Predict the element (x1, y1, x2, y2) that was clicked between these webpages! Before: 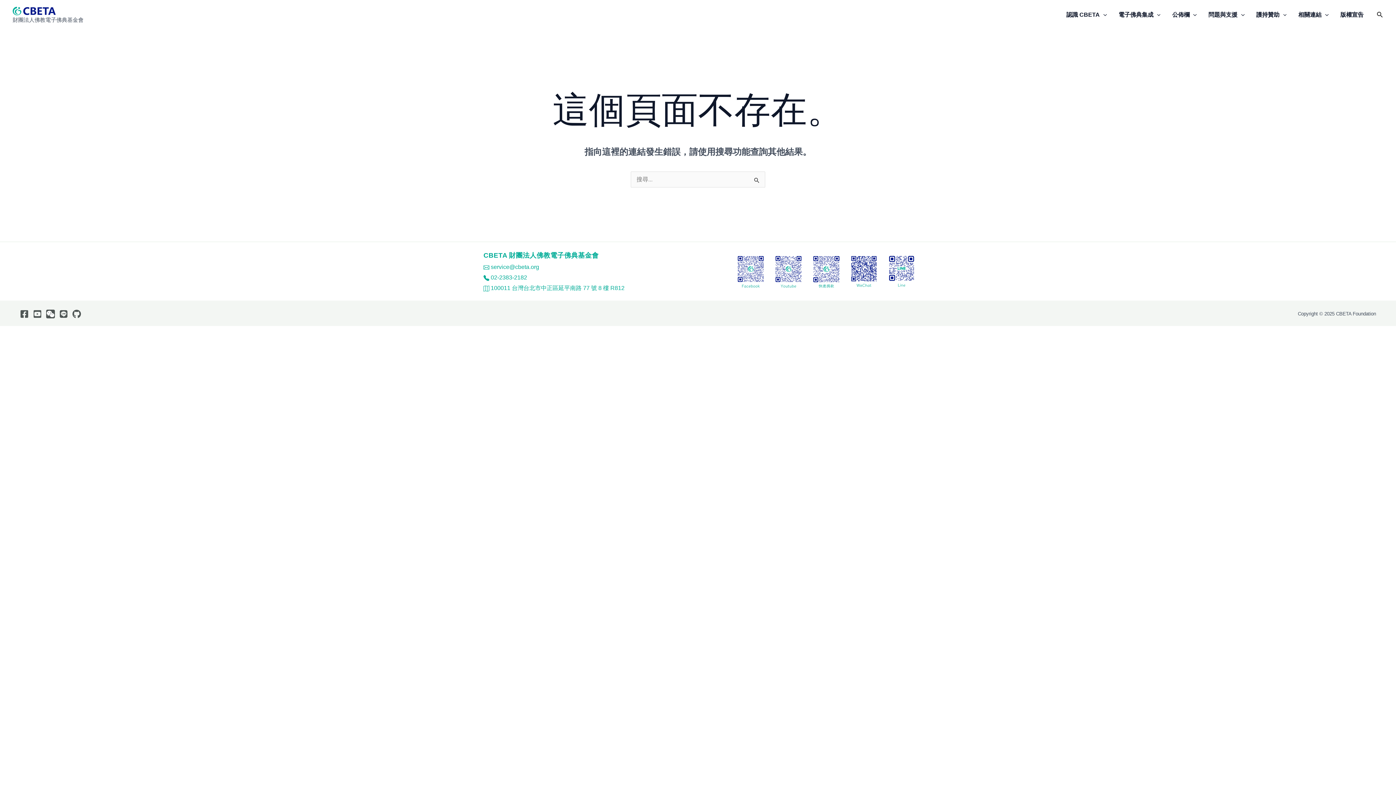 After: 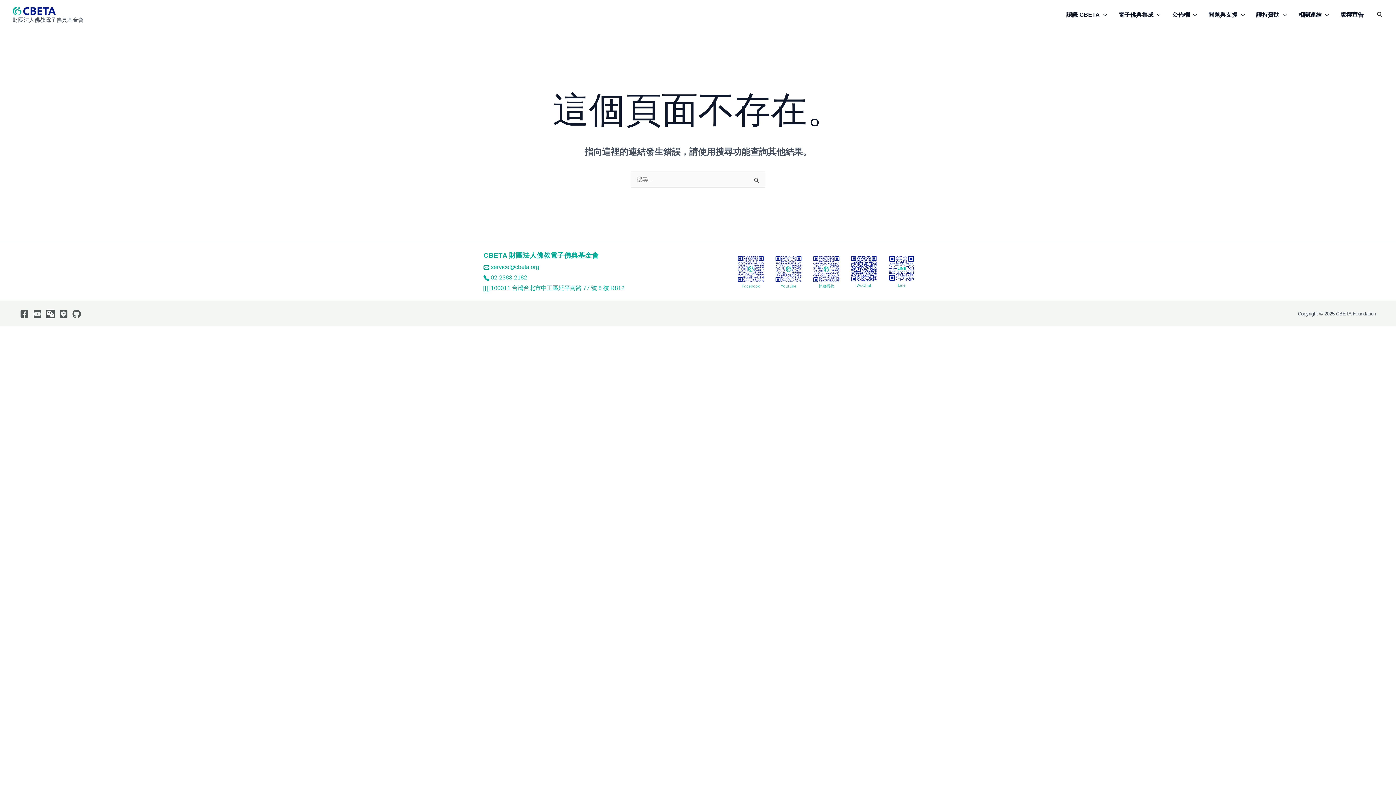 Action: bbox: (770, 268, 806, 274)